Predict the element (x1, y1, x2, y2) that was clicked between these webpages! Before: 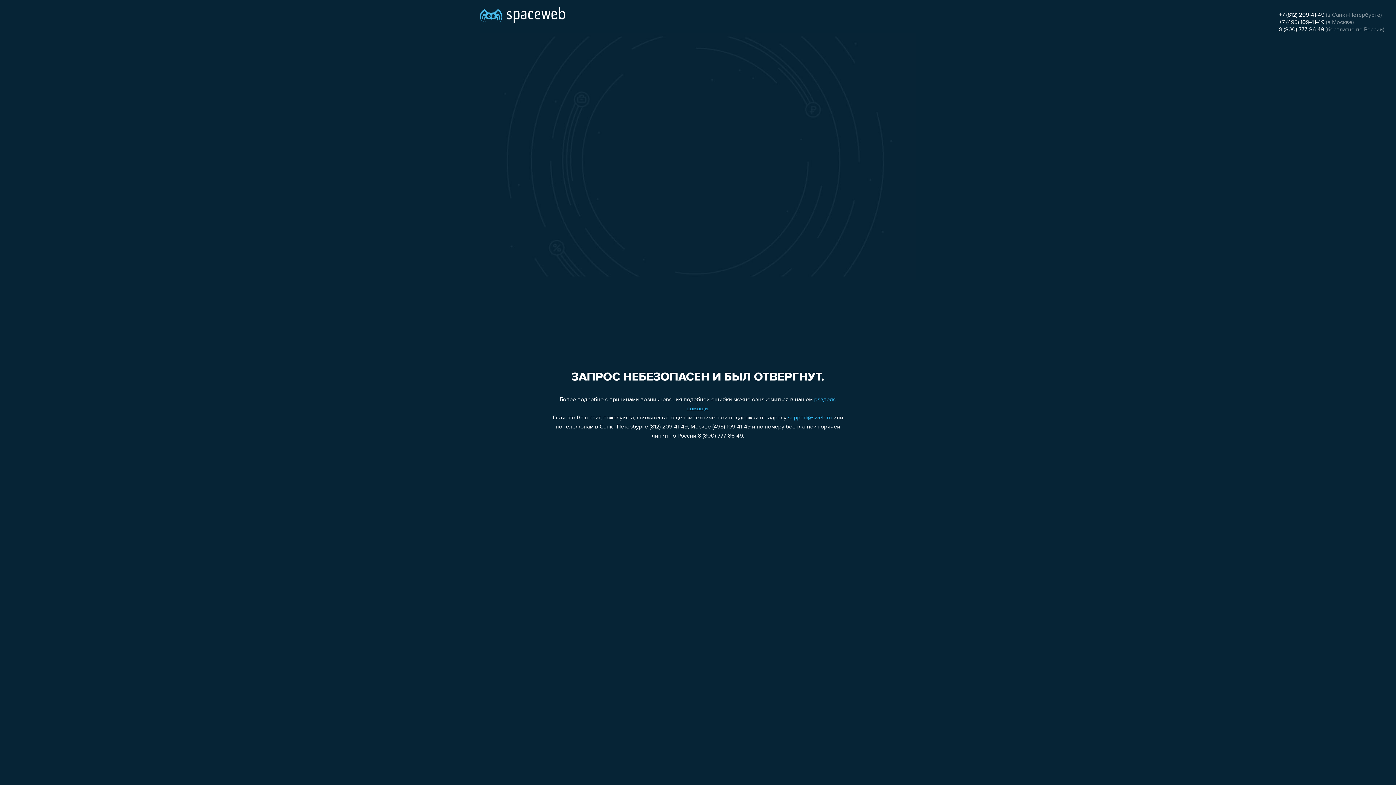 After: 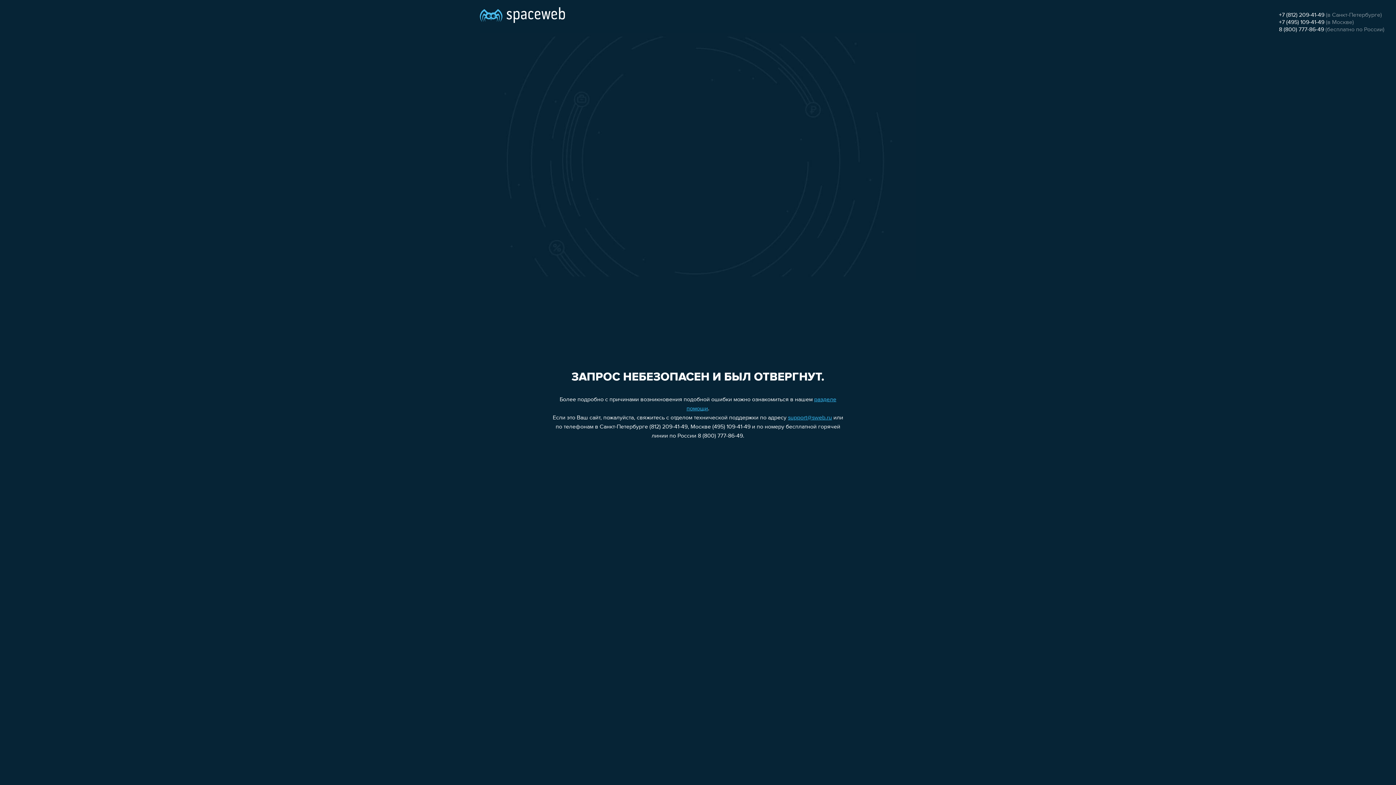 Action: label: +7 (812) 209-41-49 bbox: (1279, 12, 1324, 18)